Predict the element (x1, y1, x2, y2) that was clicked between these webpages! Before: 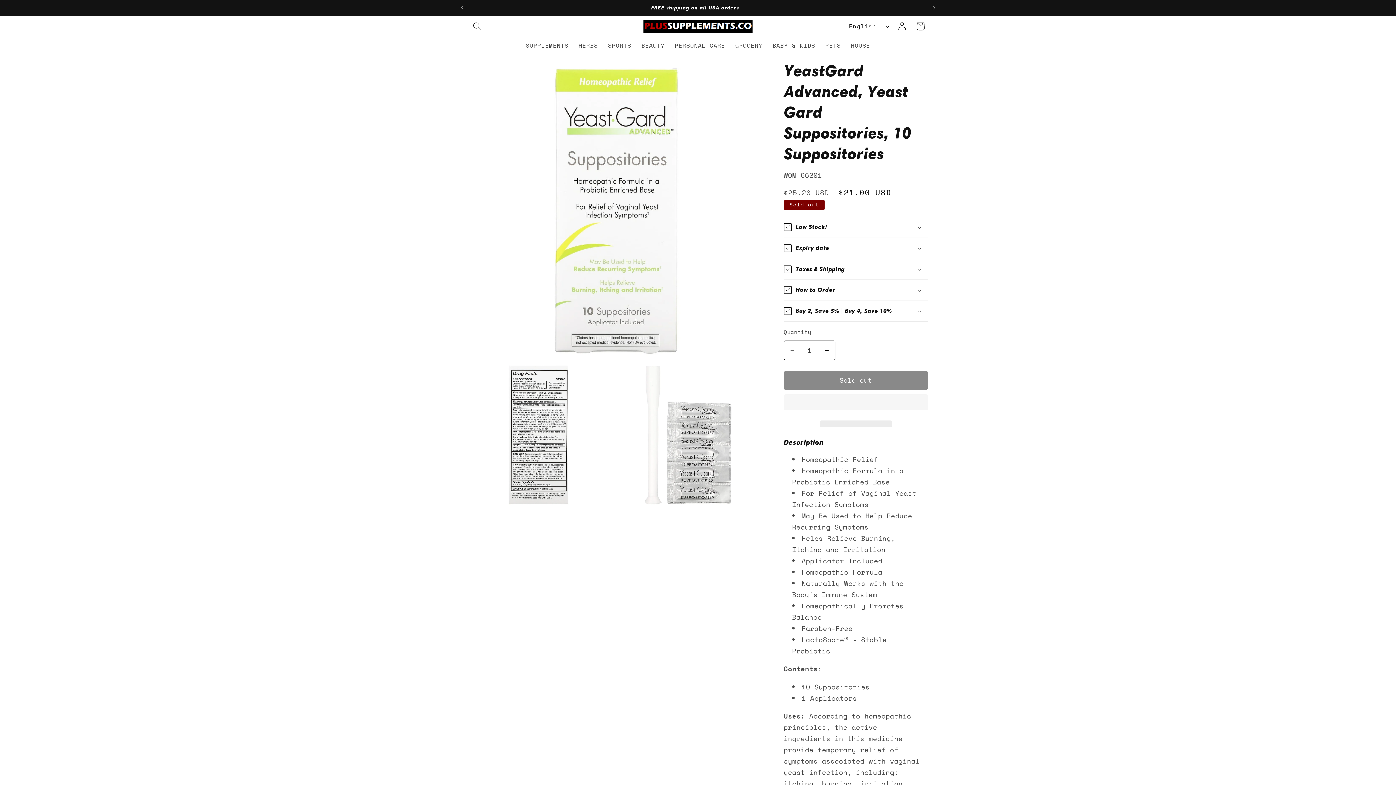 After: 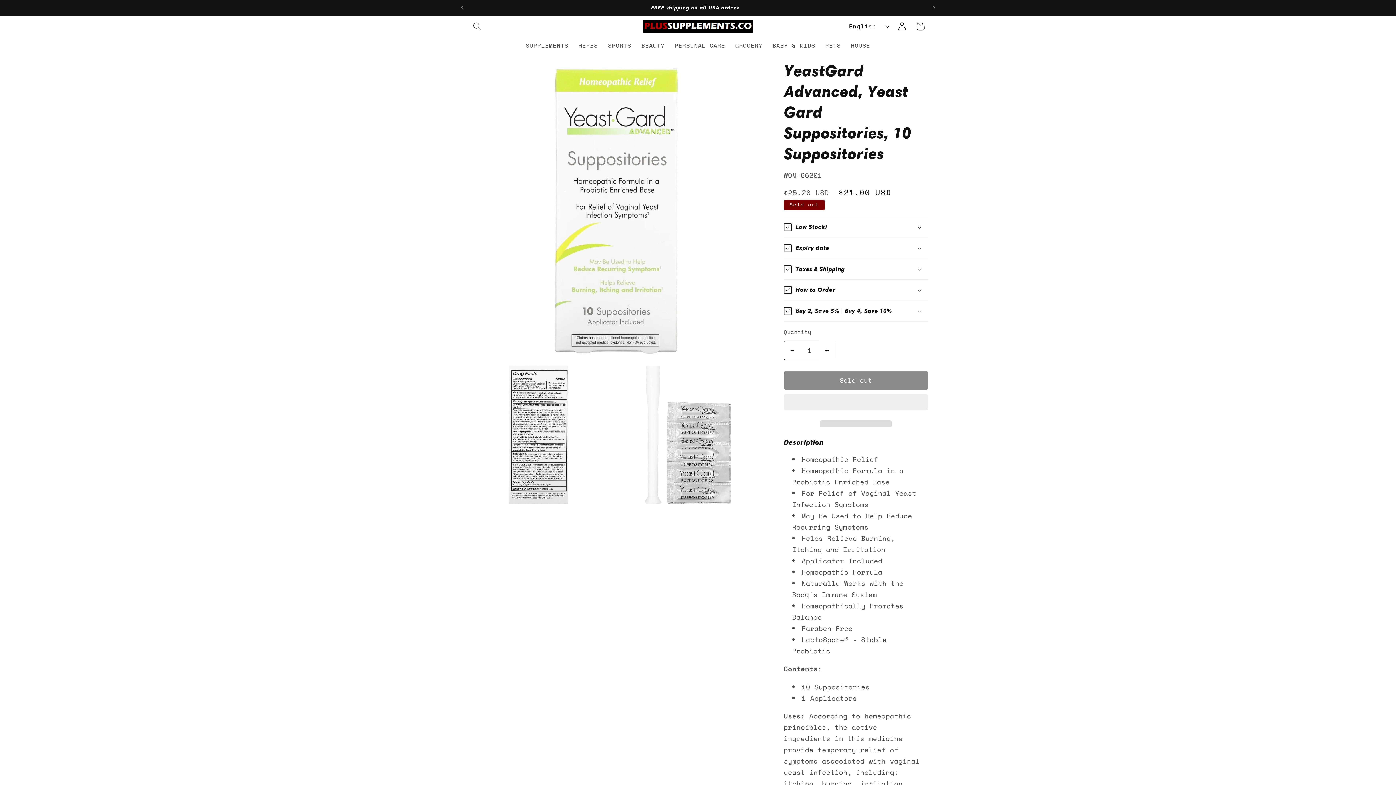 Action: label: Increase quantity for YeastGard Advanced, Yeast Gard Suppositories, 10 Suppositories bbox: (818, 340, 835, 360)